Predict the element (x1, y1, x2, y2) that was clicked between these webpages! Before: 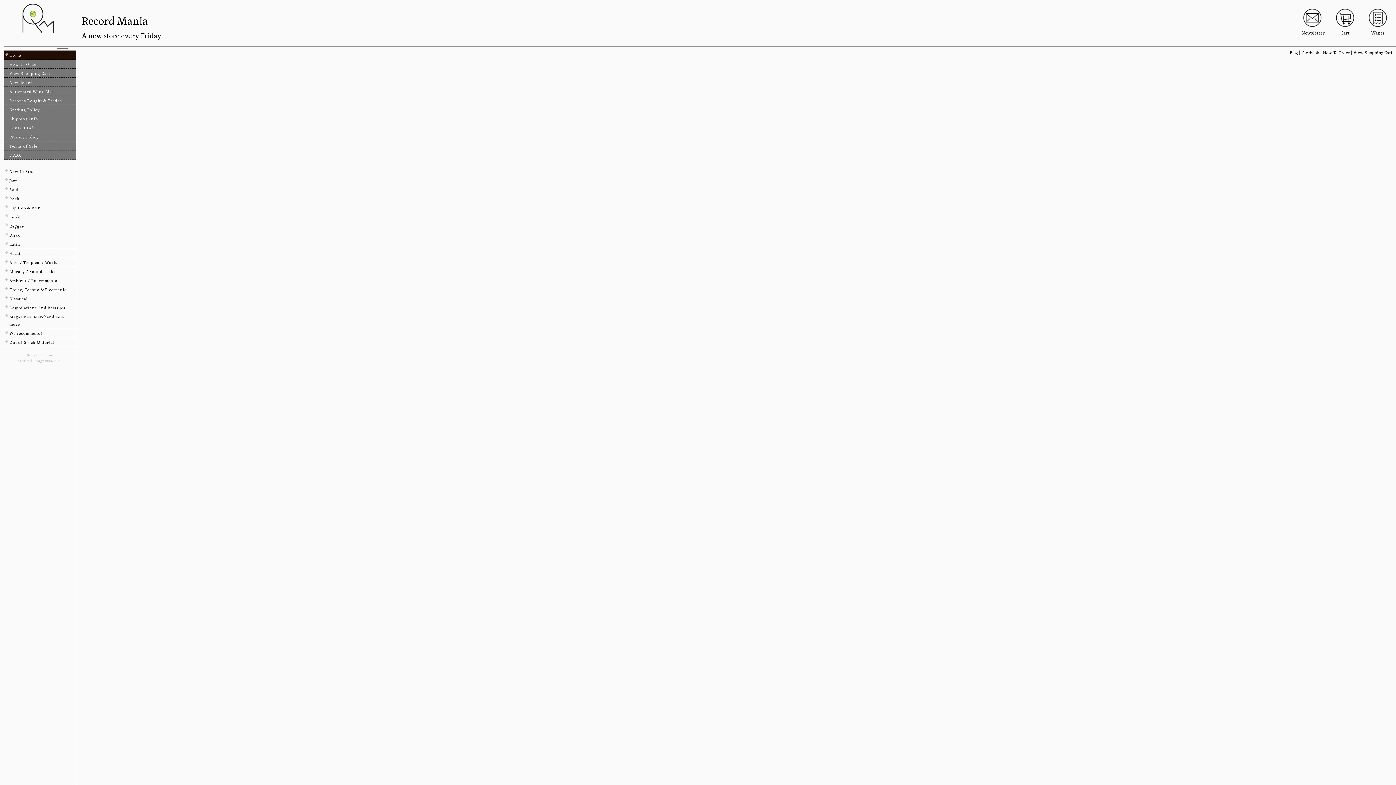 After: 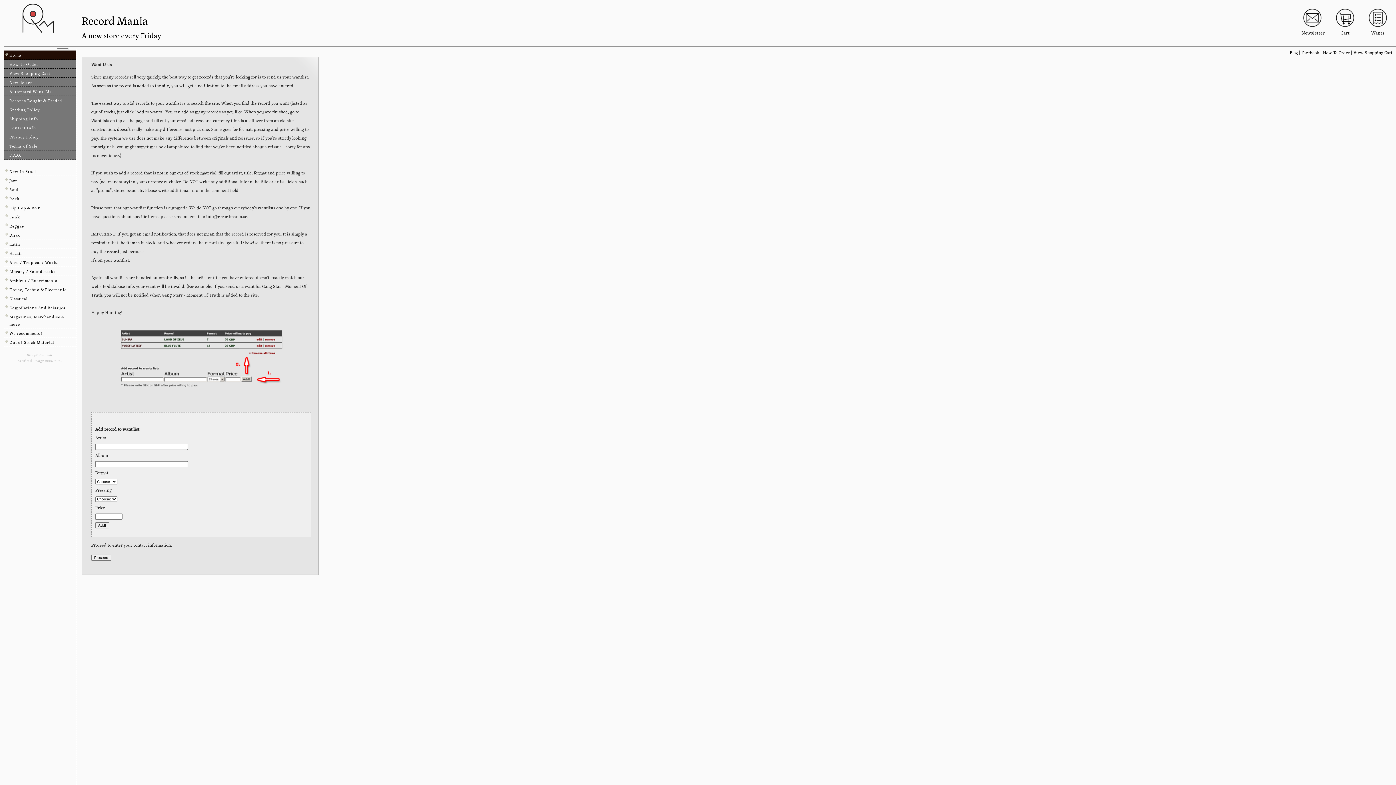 Action: bbox: (1369, 22, 1387, 28)